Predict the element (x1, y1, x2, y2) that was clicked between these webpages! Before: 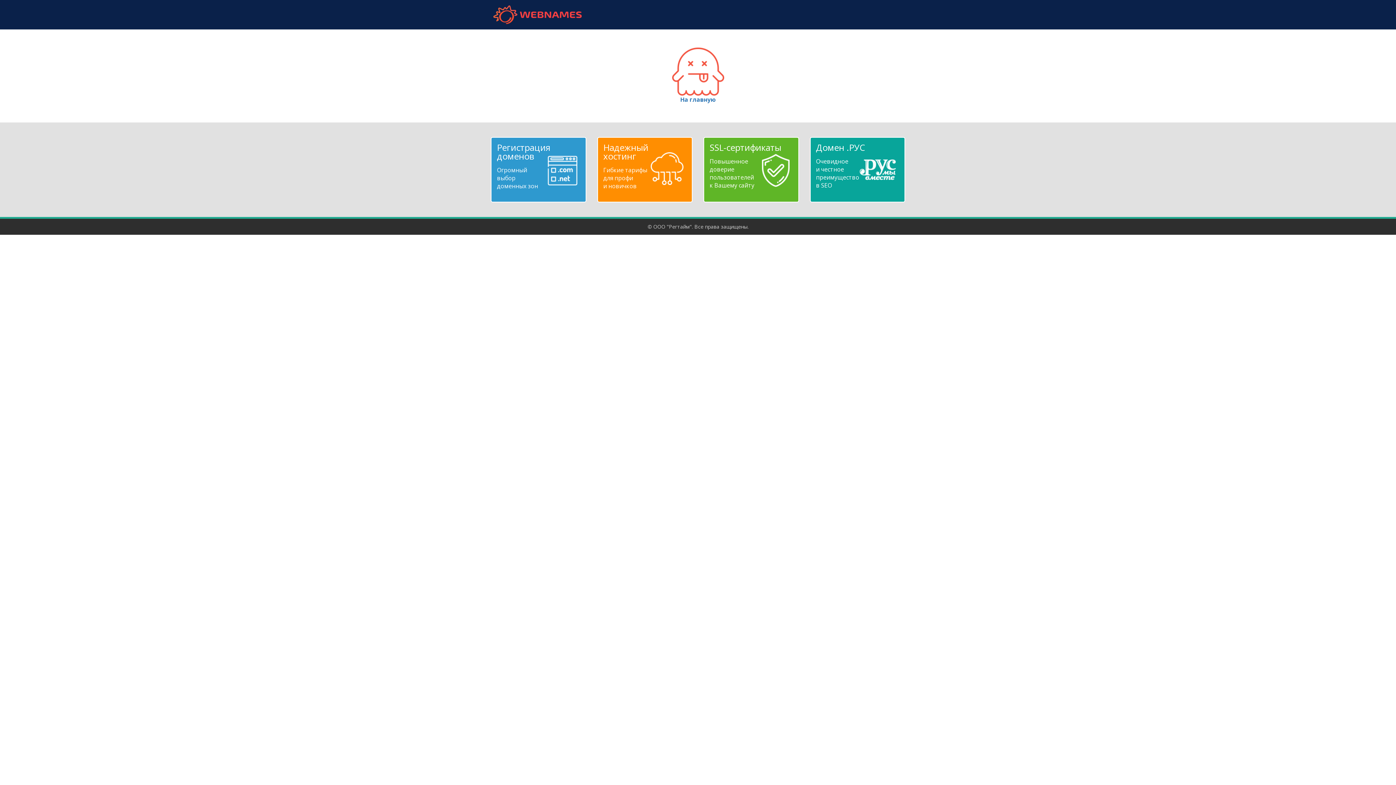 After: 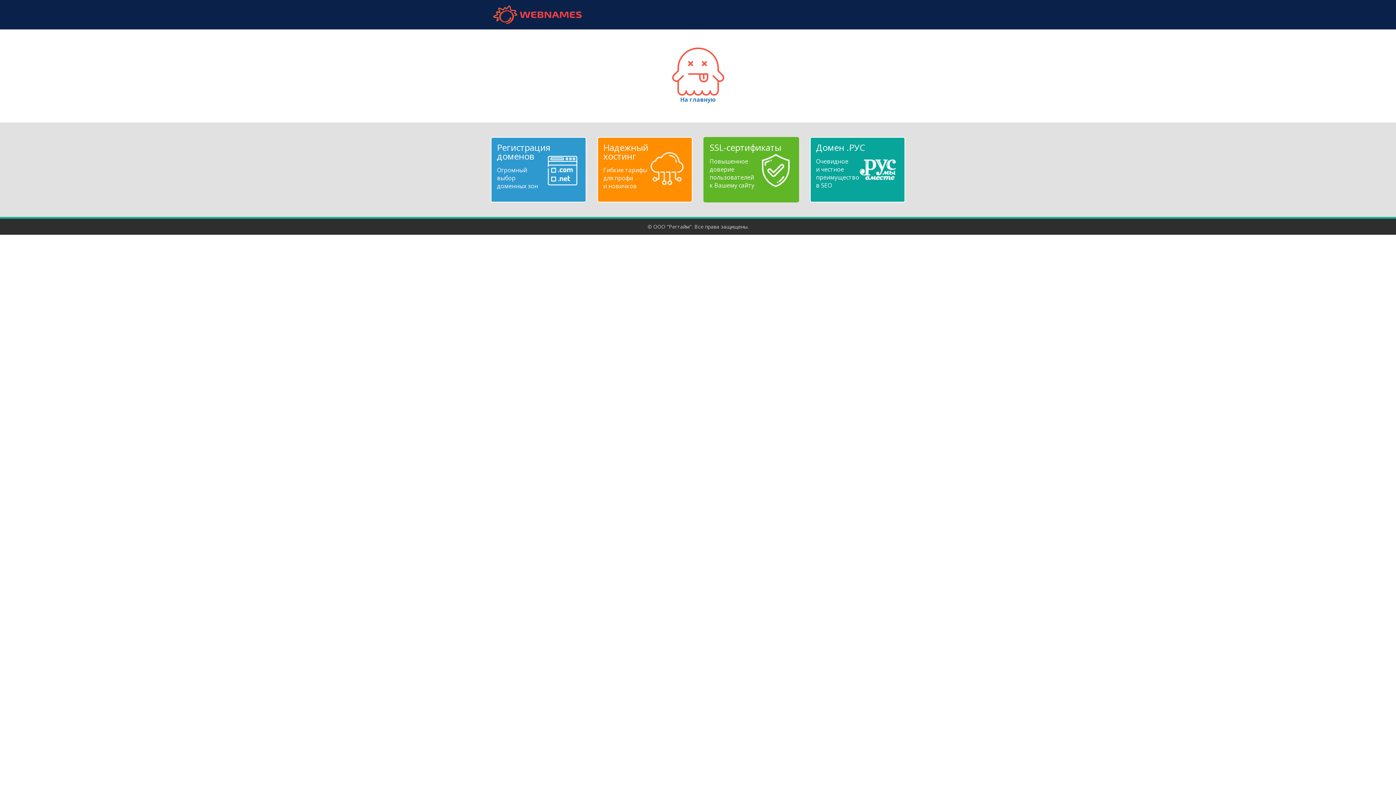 Action: label: SSL-сертификаты
Повышенное
доверие
пользователей
к Вашему сайту bbox: (709, 143, 792, 189)